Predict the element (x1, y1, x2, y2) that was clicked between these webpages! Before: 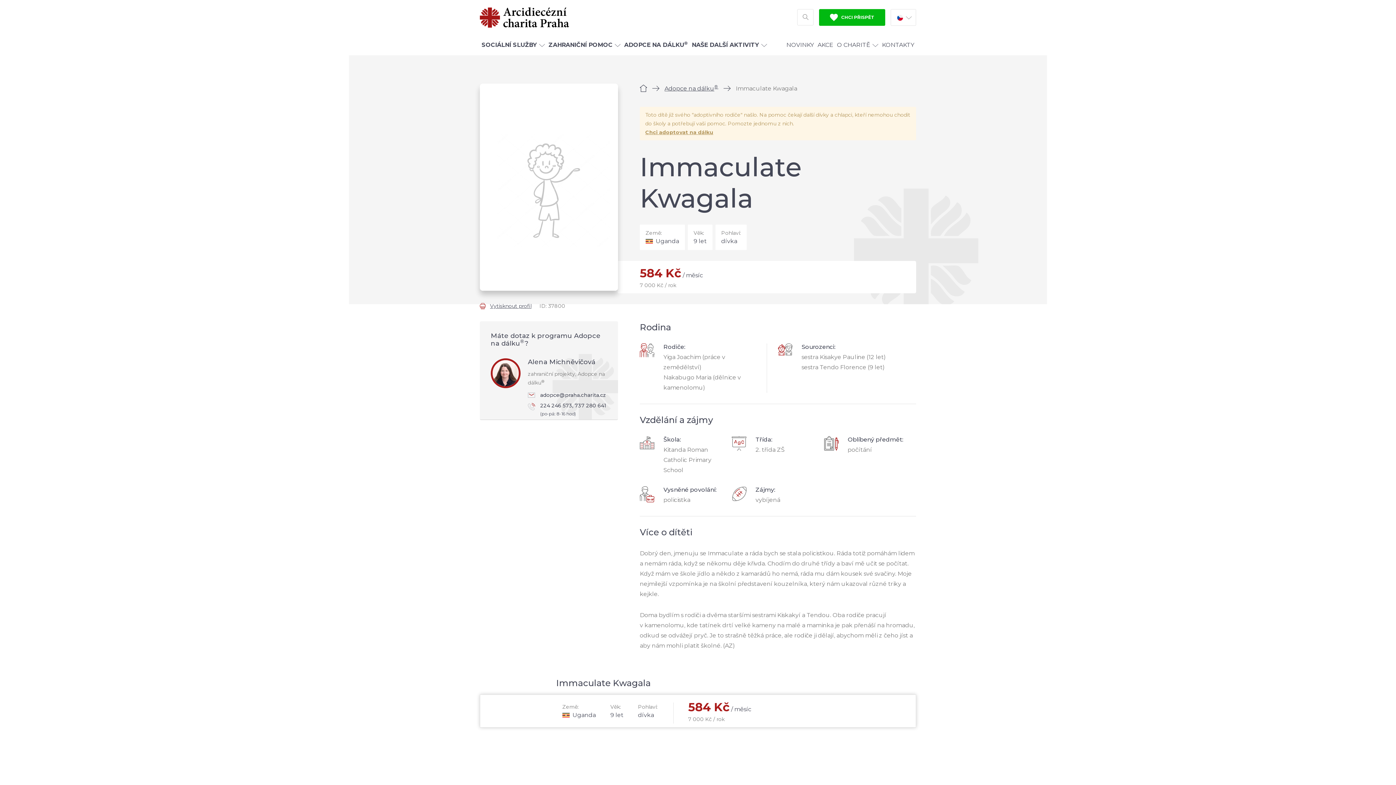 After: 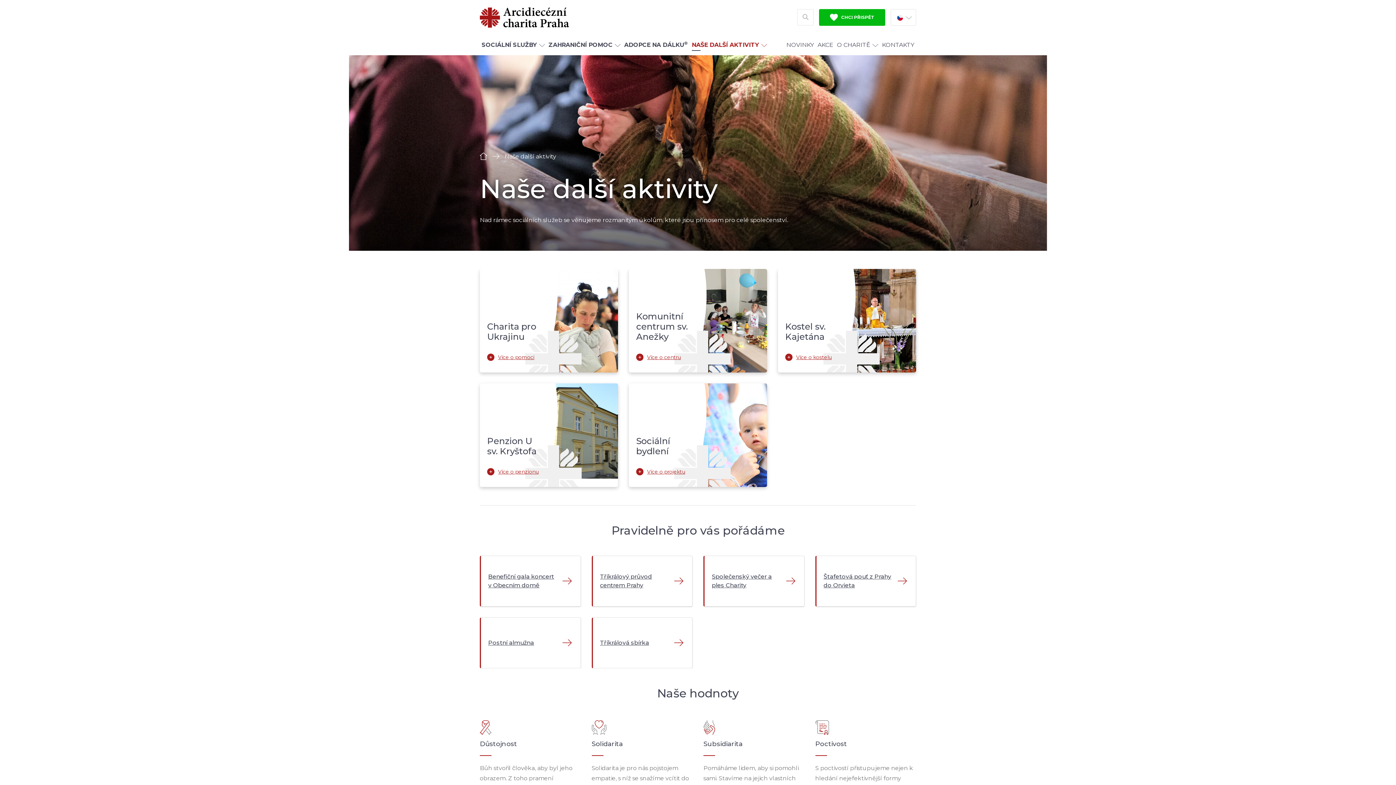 Action: label: NAŠE DALŠÍ AKTIVITY bbox: (690, 34, 769, 55)